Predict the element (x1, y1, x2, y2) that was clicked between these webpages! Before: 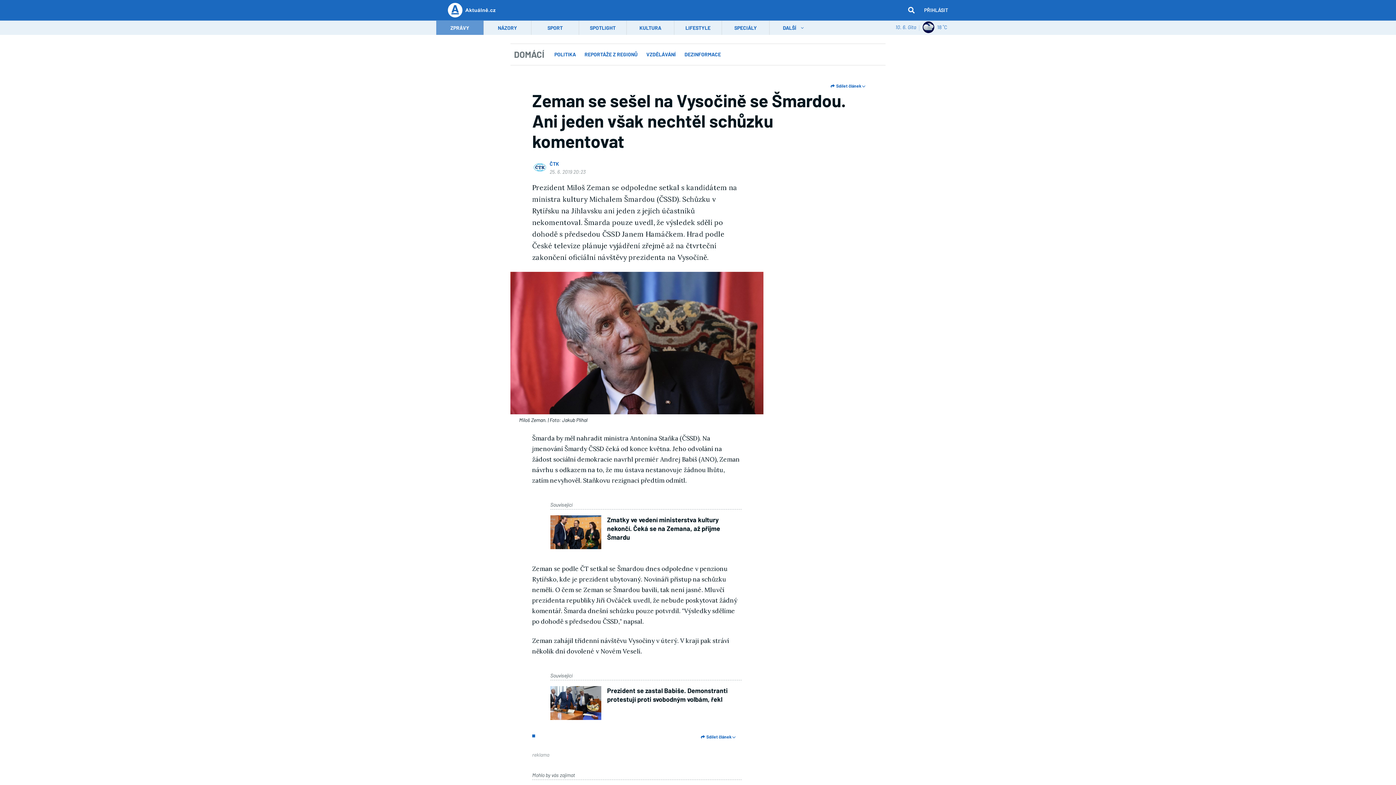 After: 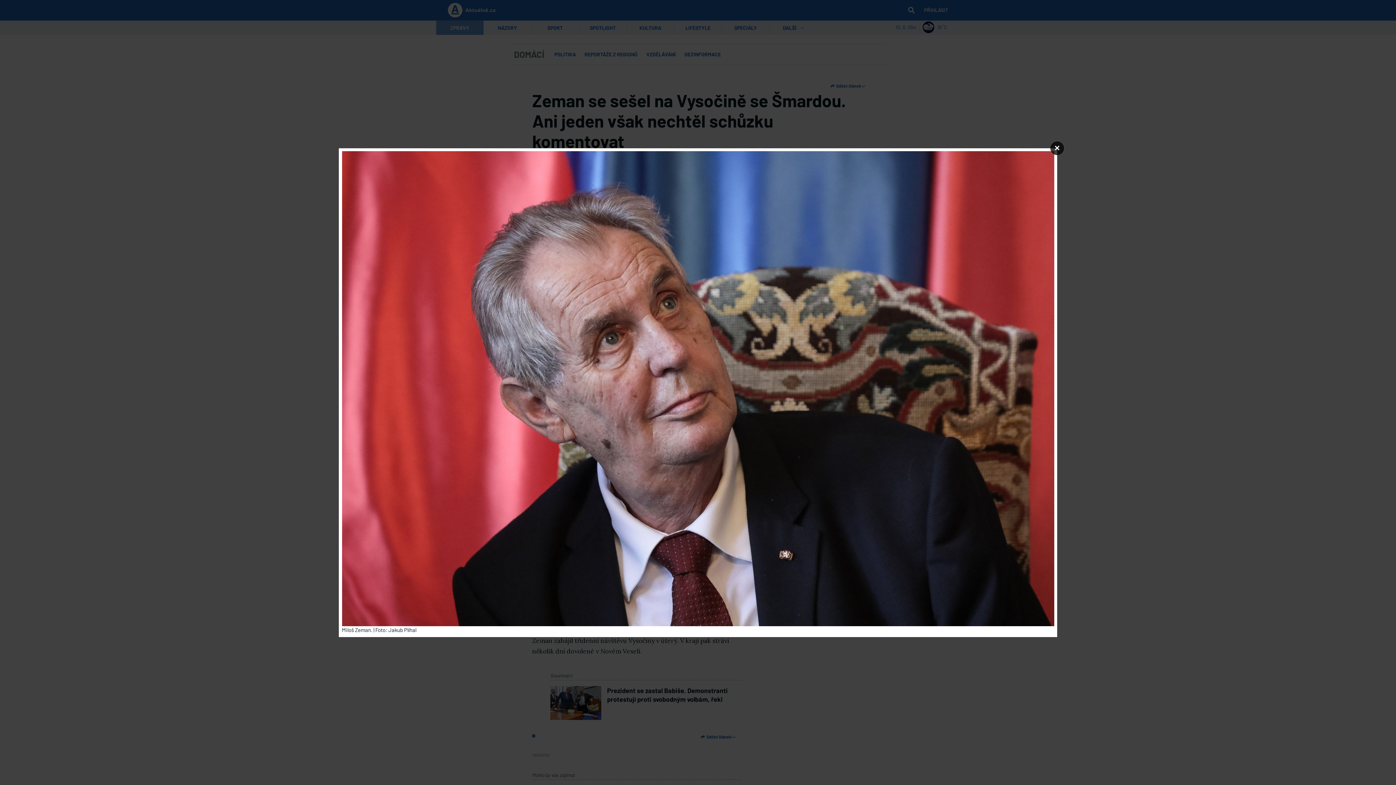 Action: label: Miloš Zeman. | Foto: Jakub Plíhal bbox: (510, 272, 763, 424)